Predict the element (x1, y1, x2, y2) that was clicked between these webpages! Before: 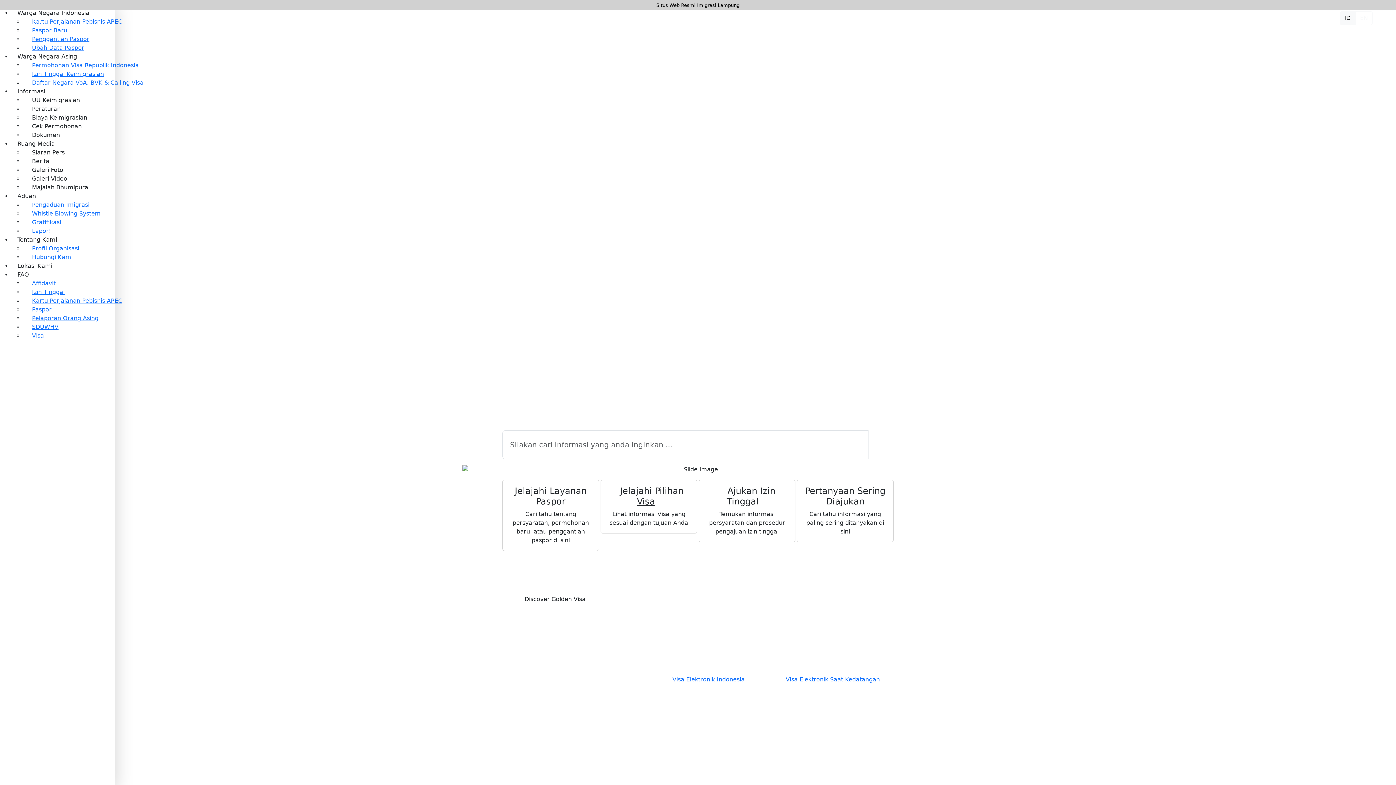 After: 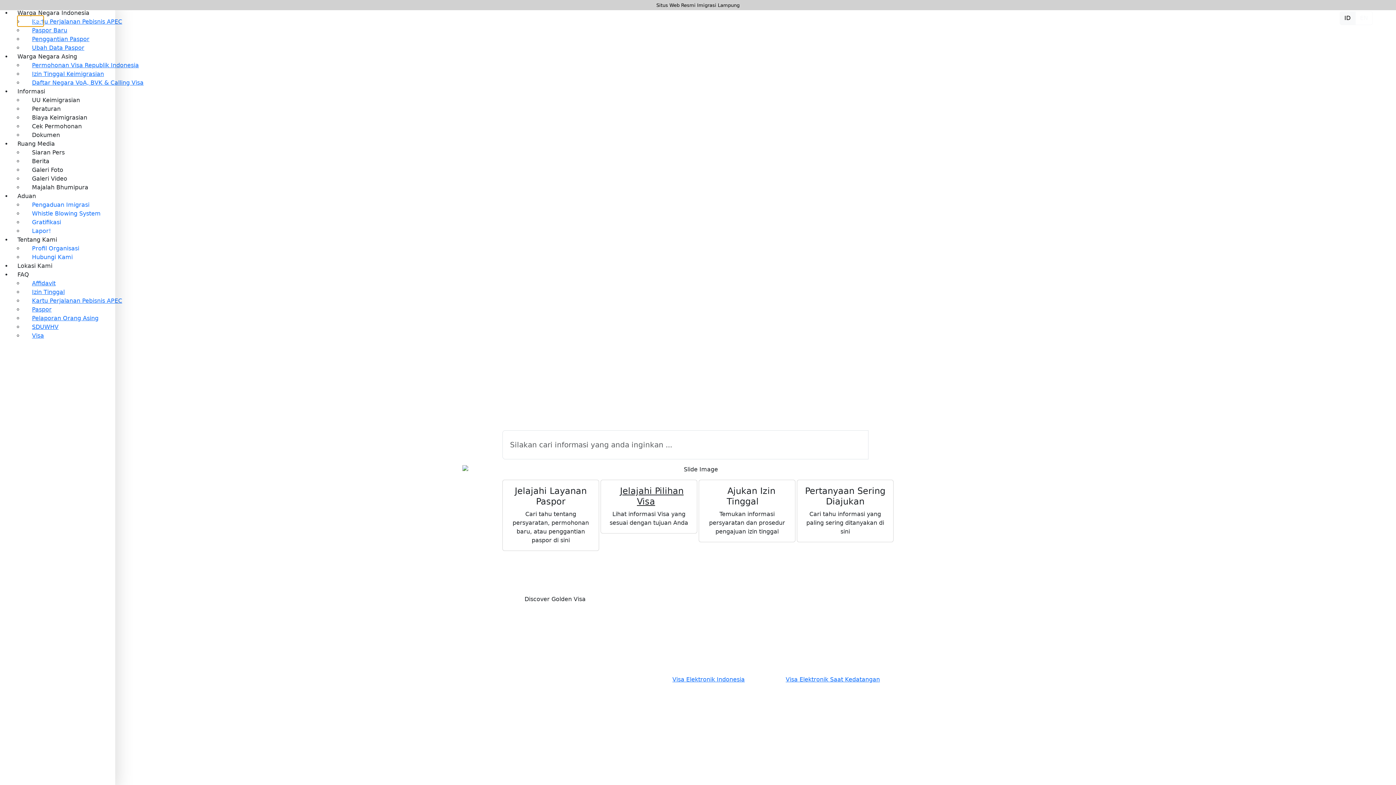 Action: bbox: (17, 15, 43, 26) label: Menu